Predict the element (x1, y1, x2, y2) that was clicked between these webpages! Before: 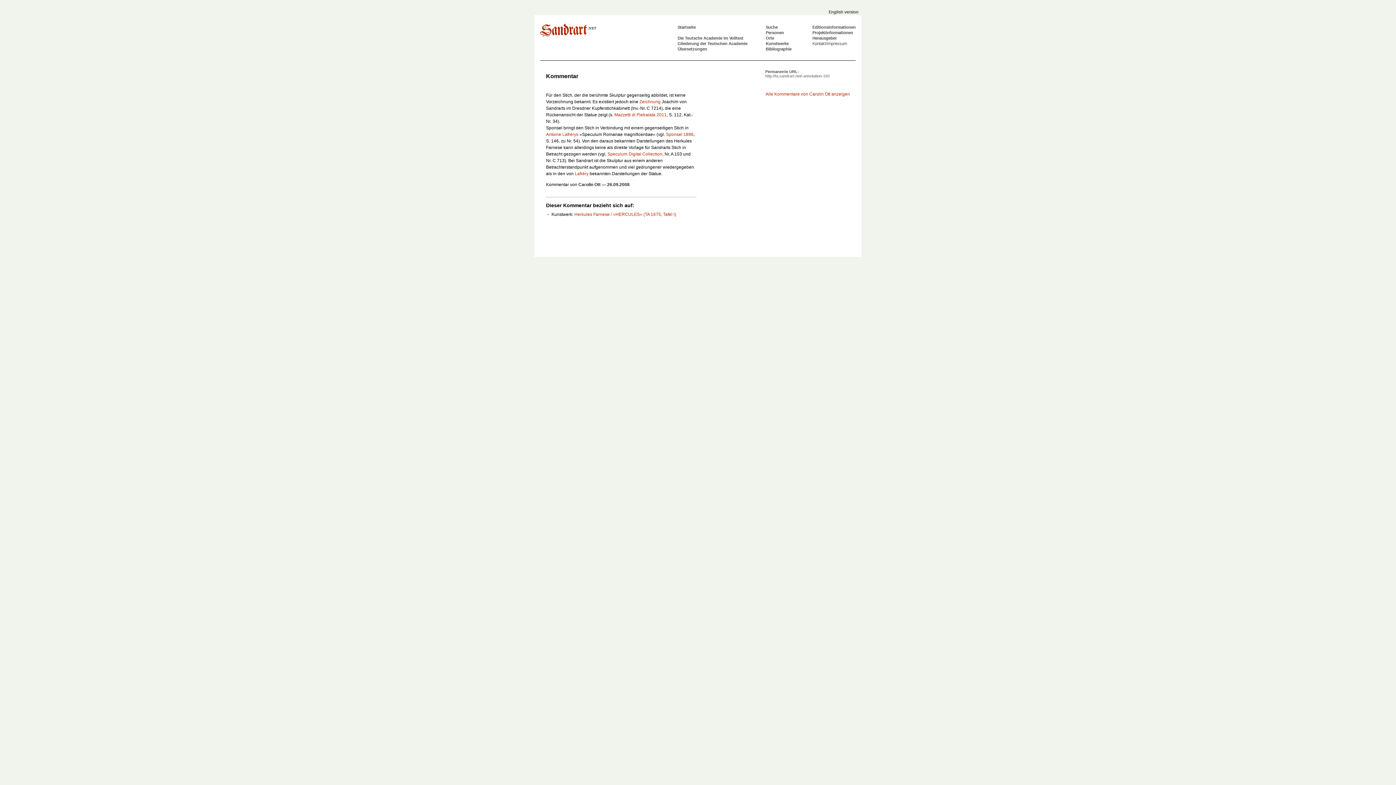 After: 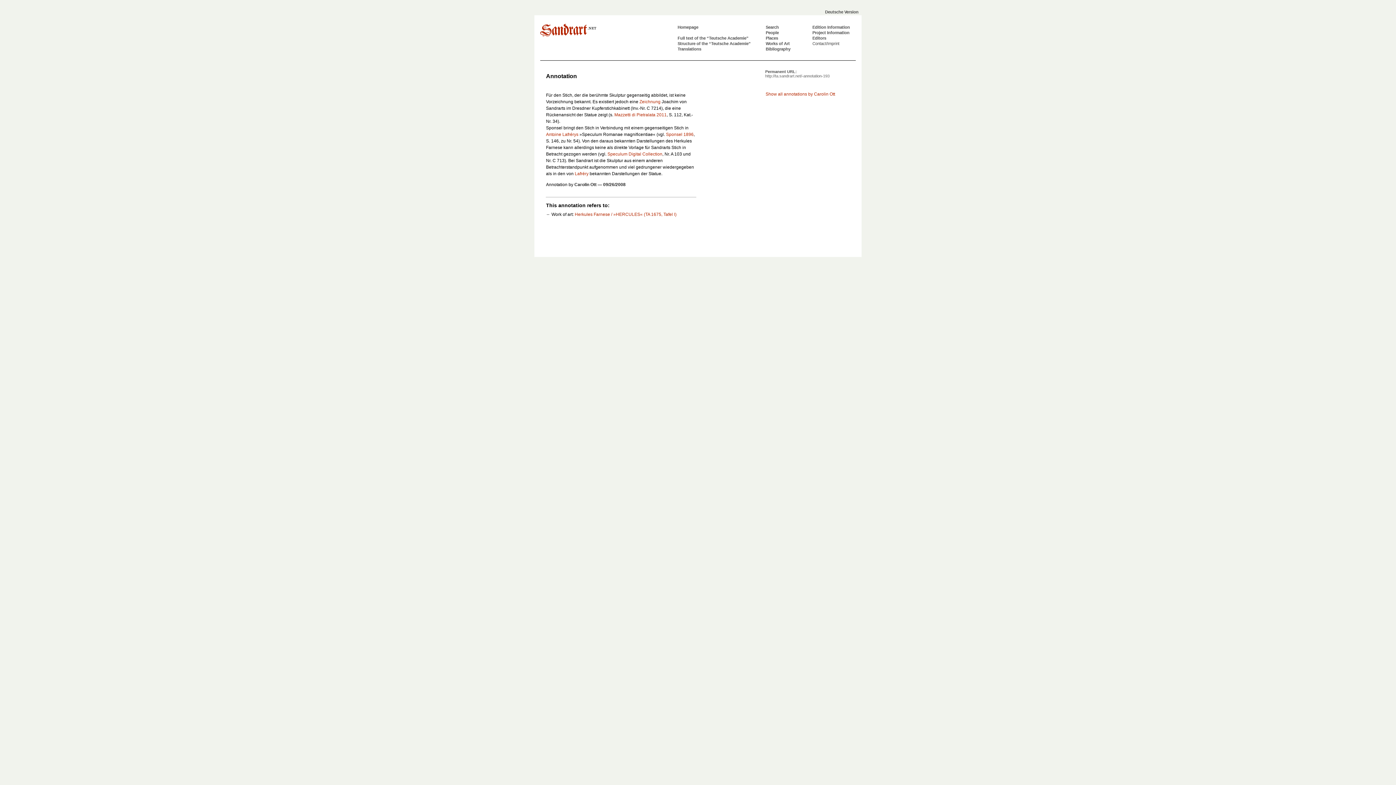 Action: label: English version bbox: (826, 9, 861, 14)